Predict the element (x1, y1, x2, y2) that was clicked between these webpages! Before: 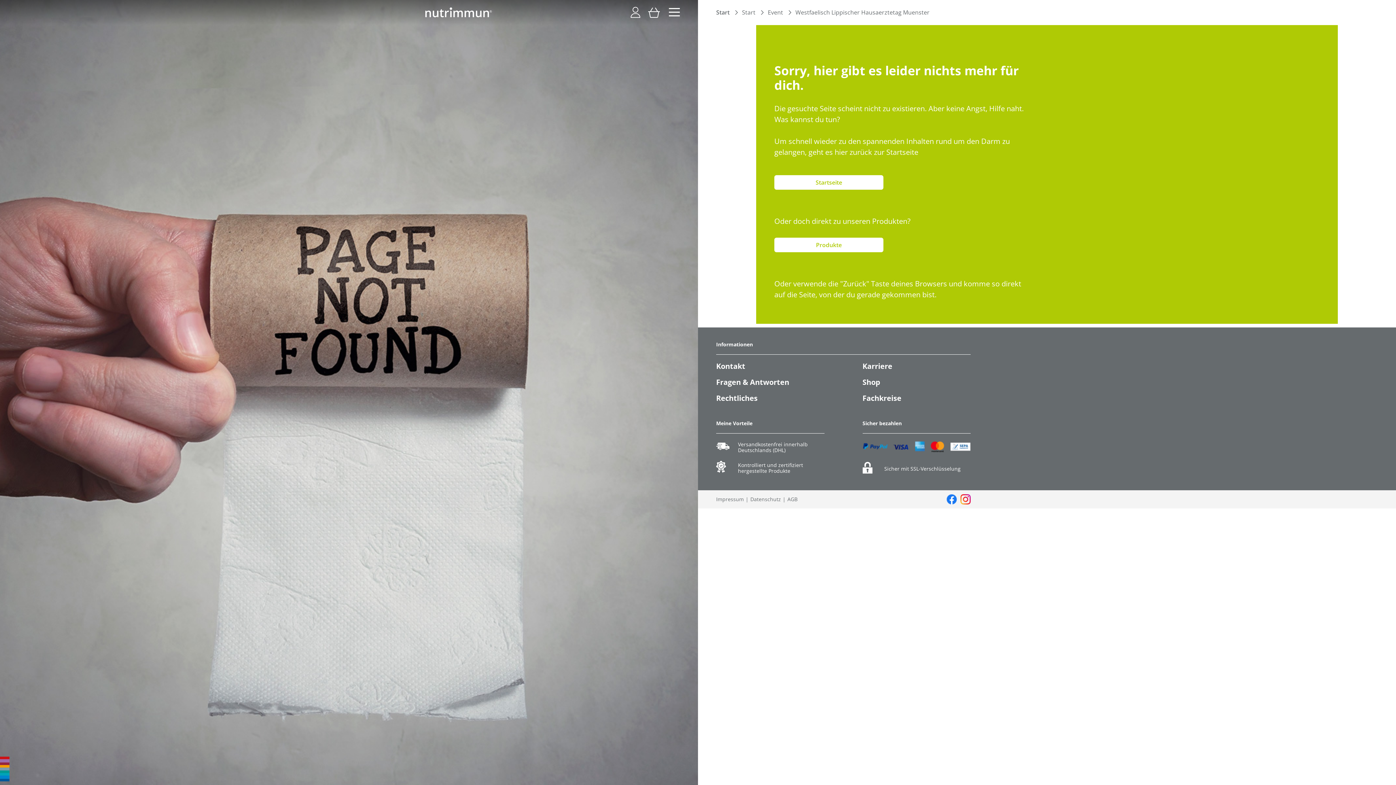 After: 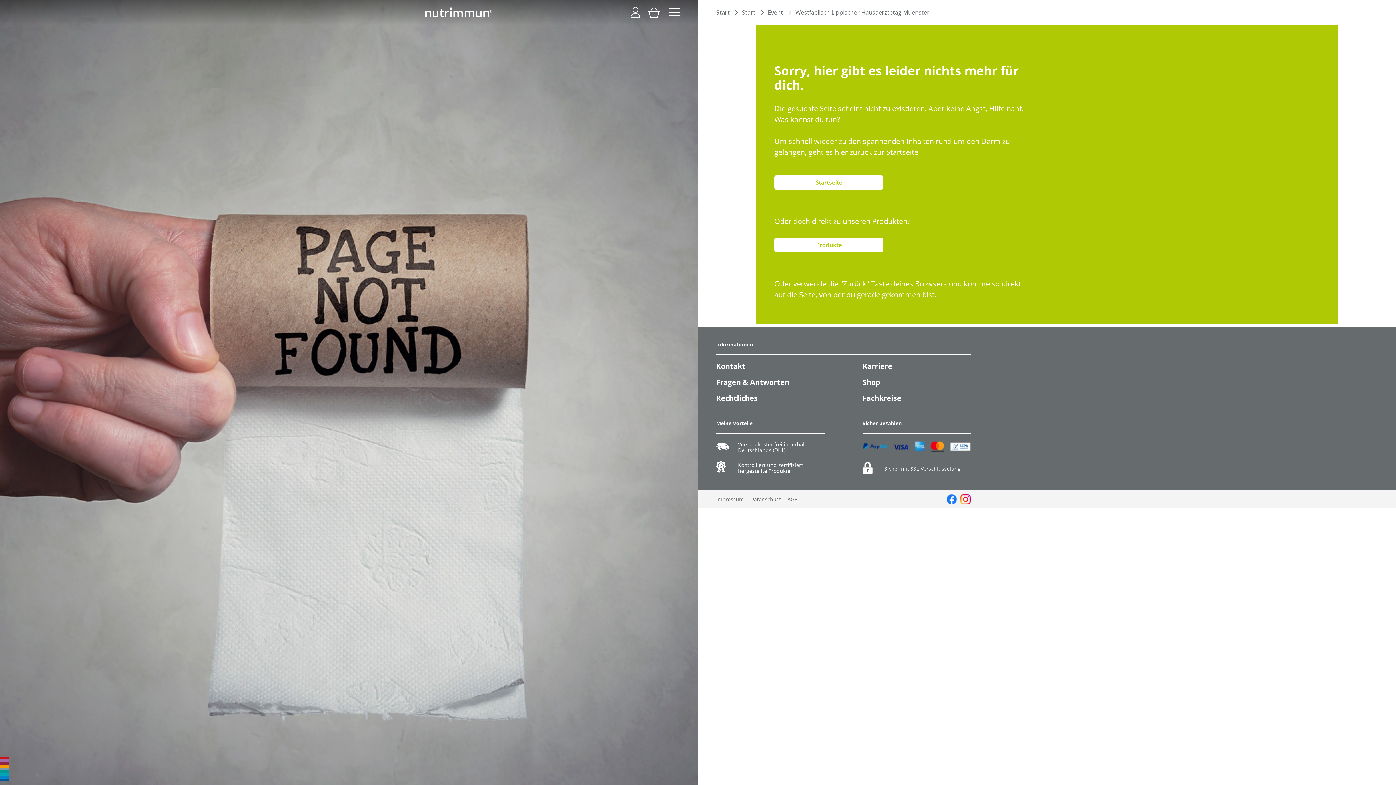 Action: bbox: (960, 494, 970, 504)